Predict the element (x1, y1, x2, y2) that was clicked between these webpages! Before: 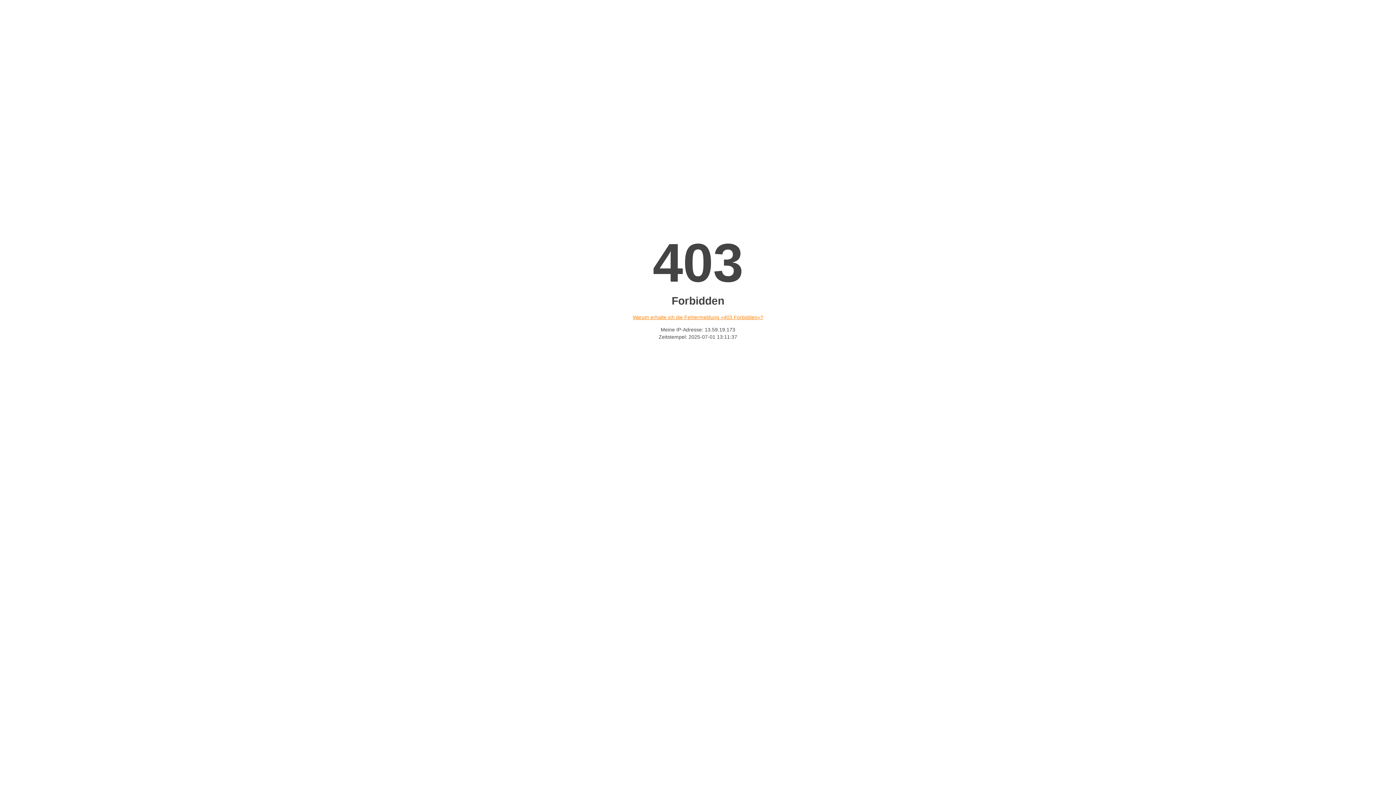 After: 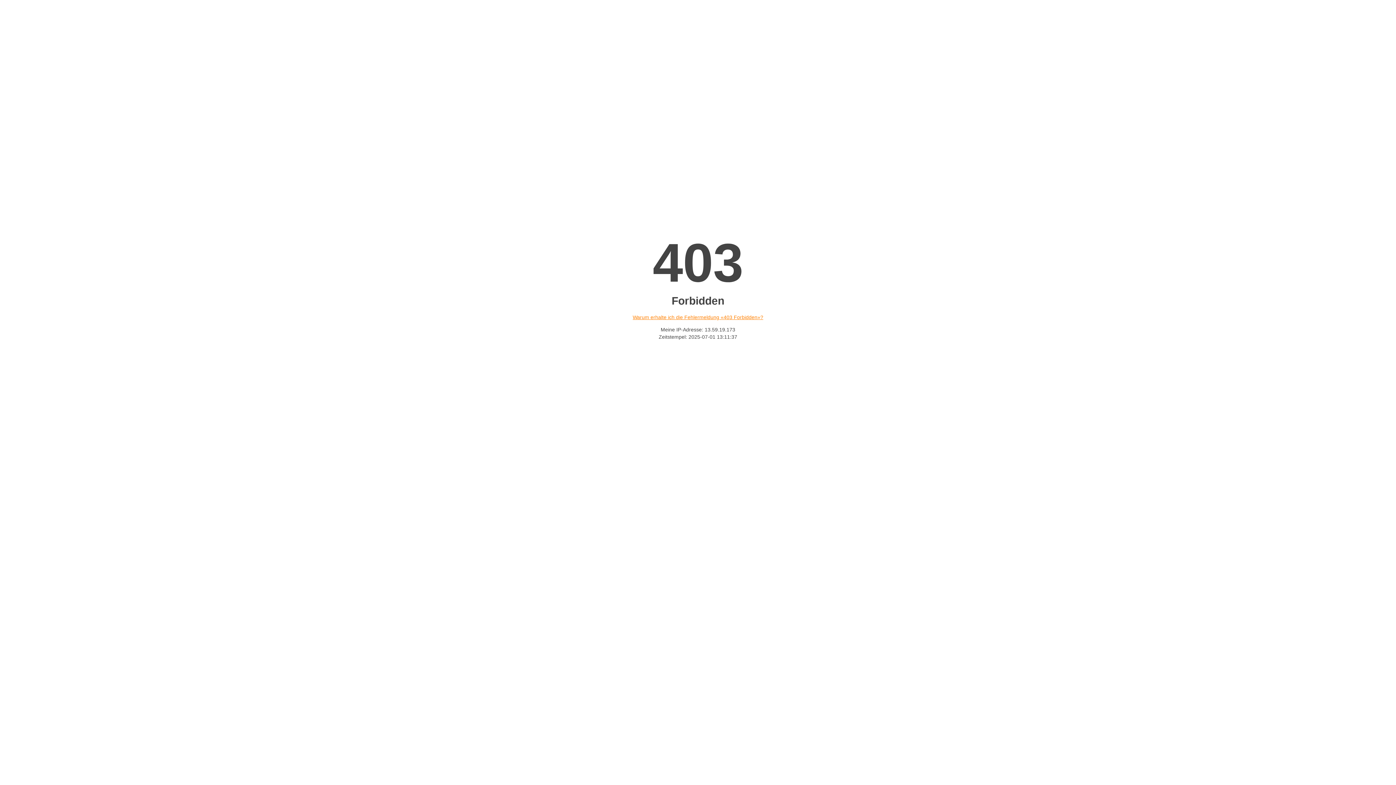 Action: label: Warum erhalte ich die Fehlermeldung «403 Forbidden»? bbox: (632, 314, 763, 320)